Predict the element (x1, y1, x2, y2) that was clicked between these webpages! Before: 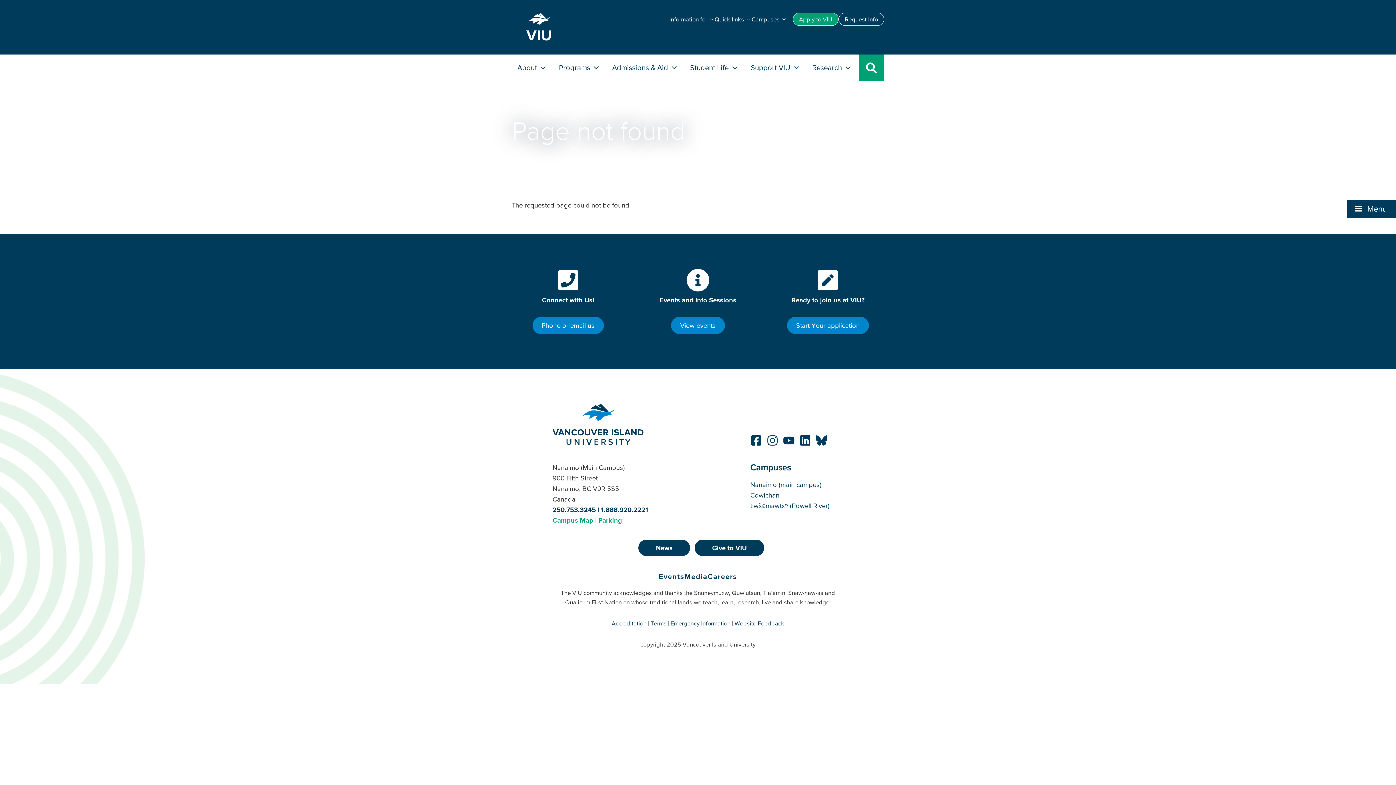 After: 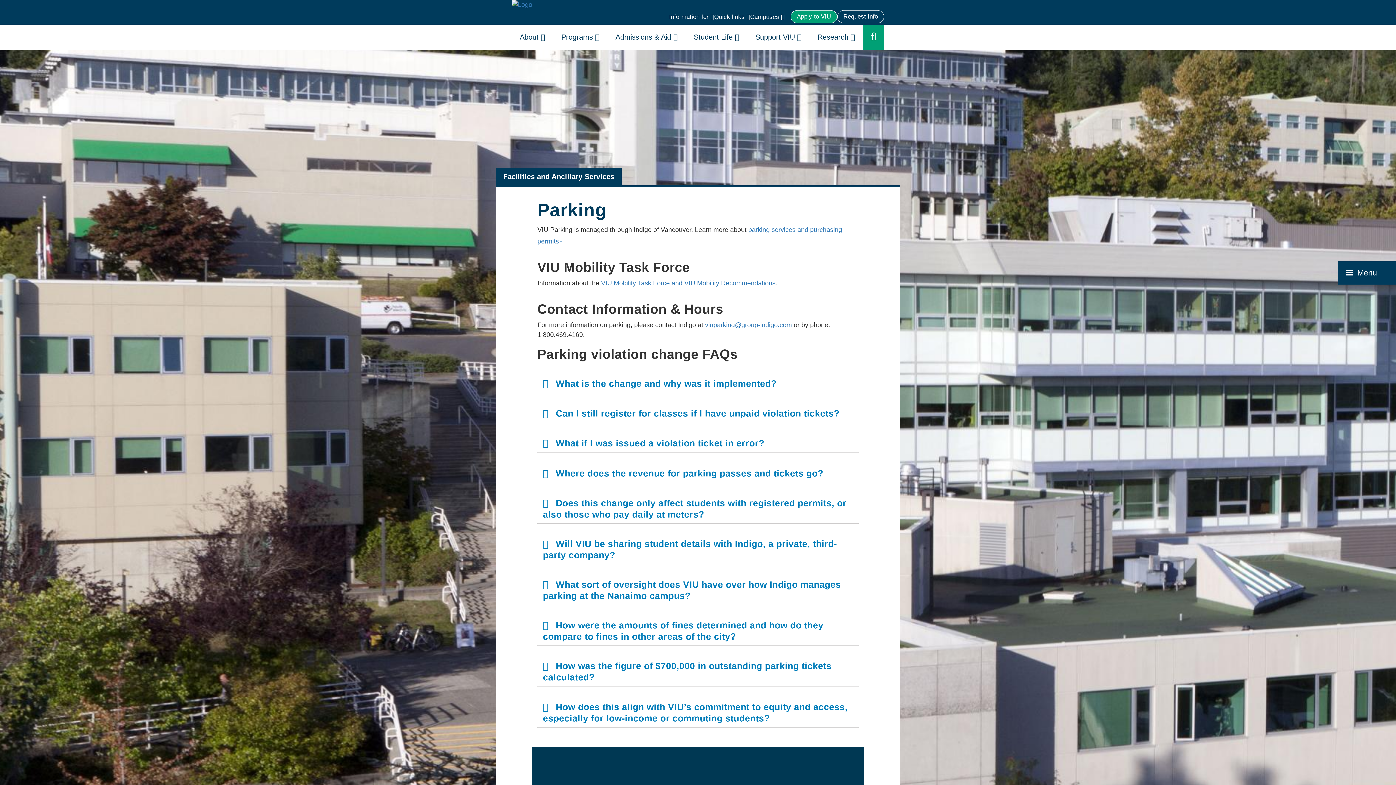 Action: bbox: (598, 516, 622, 524) label: Parking